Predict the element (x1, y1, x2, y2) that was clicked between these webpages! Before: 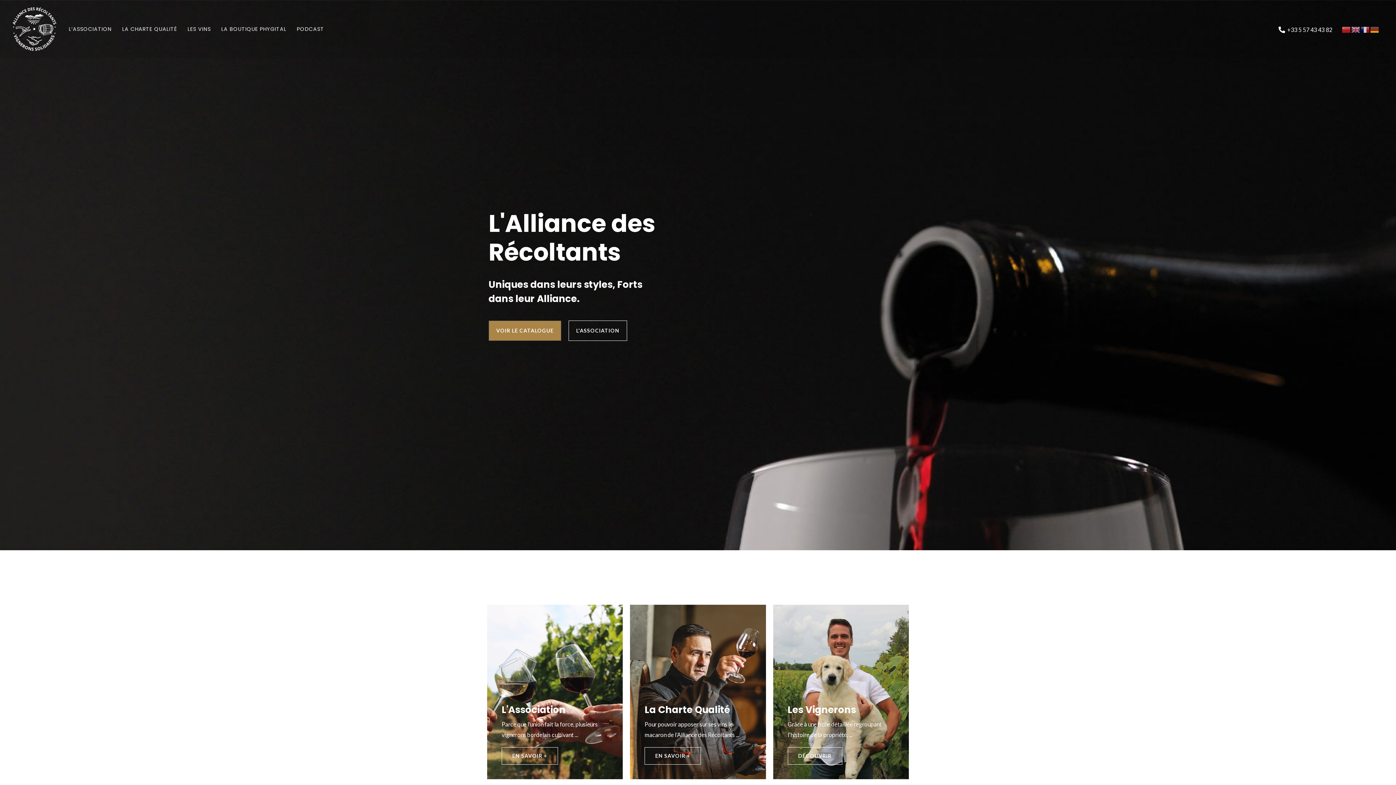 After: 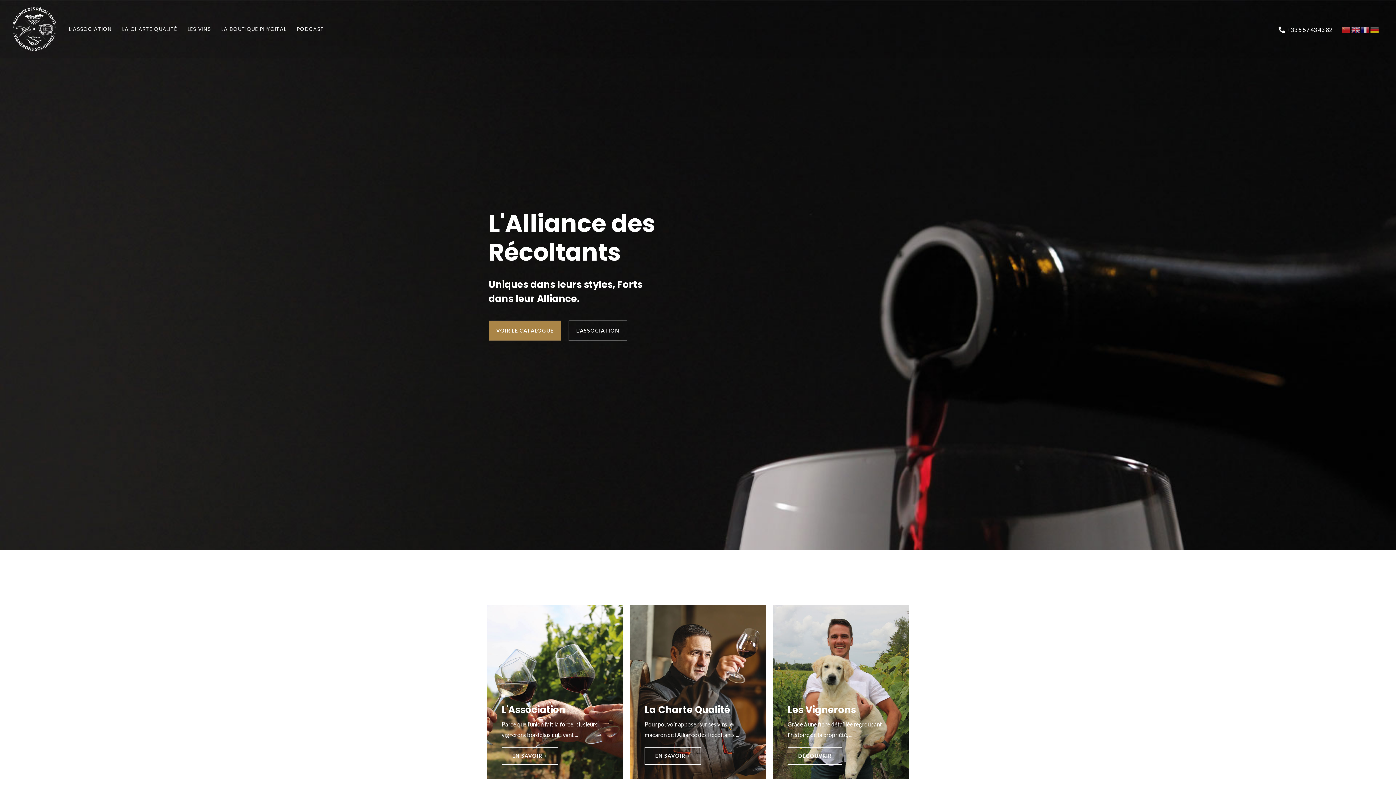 Action: label: Alliance des Récoltants bbox: (12, 24, 56, 31)